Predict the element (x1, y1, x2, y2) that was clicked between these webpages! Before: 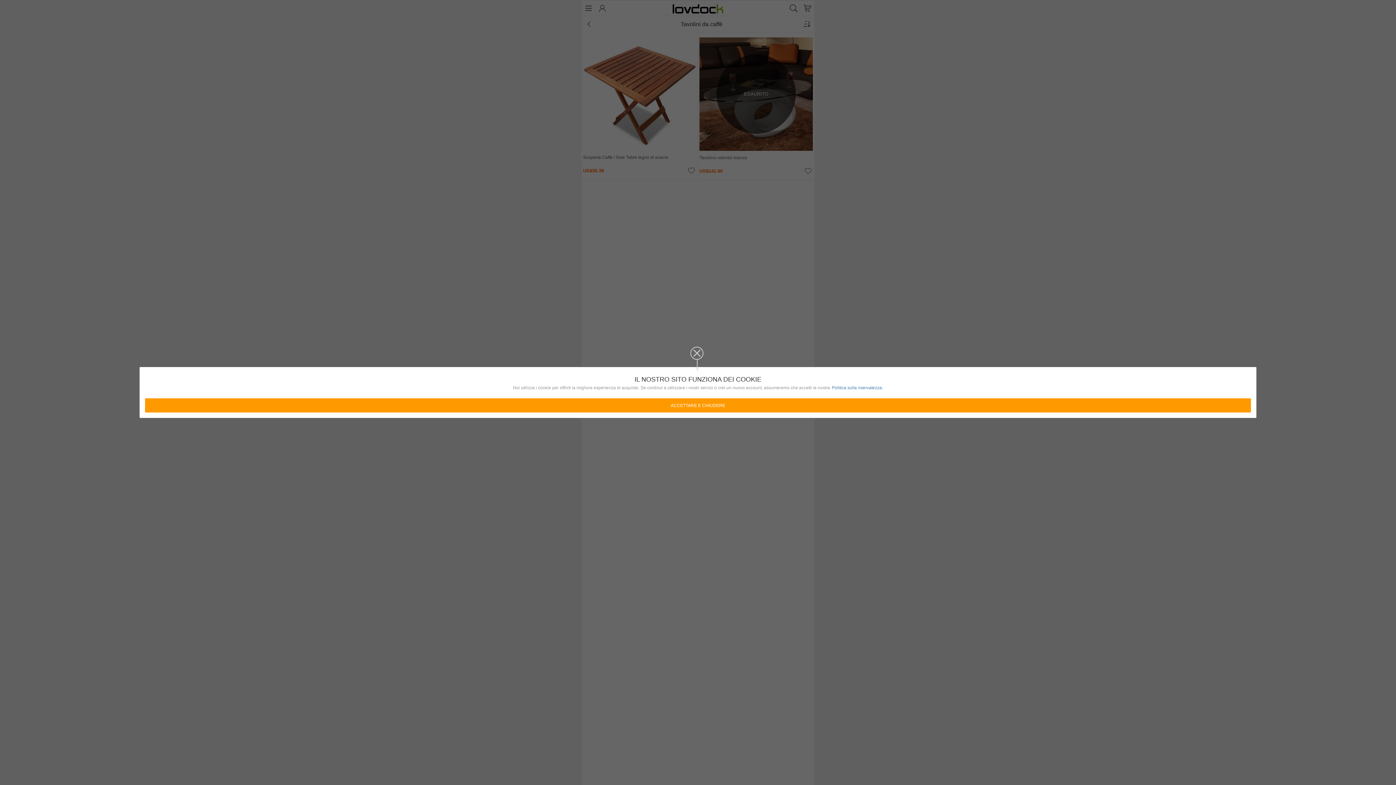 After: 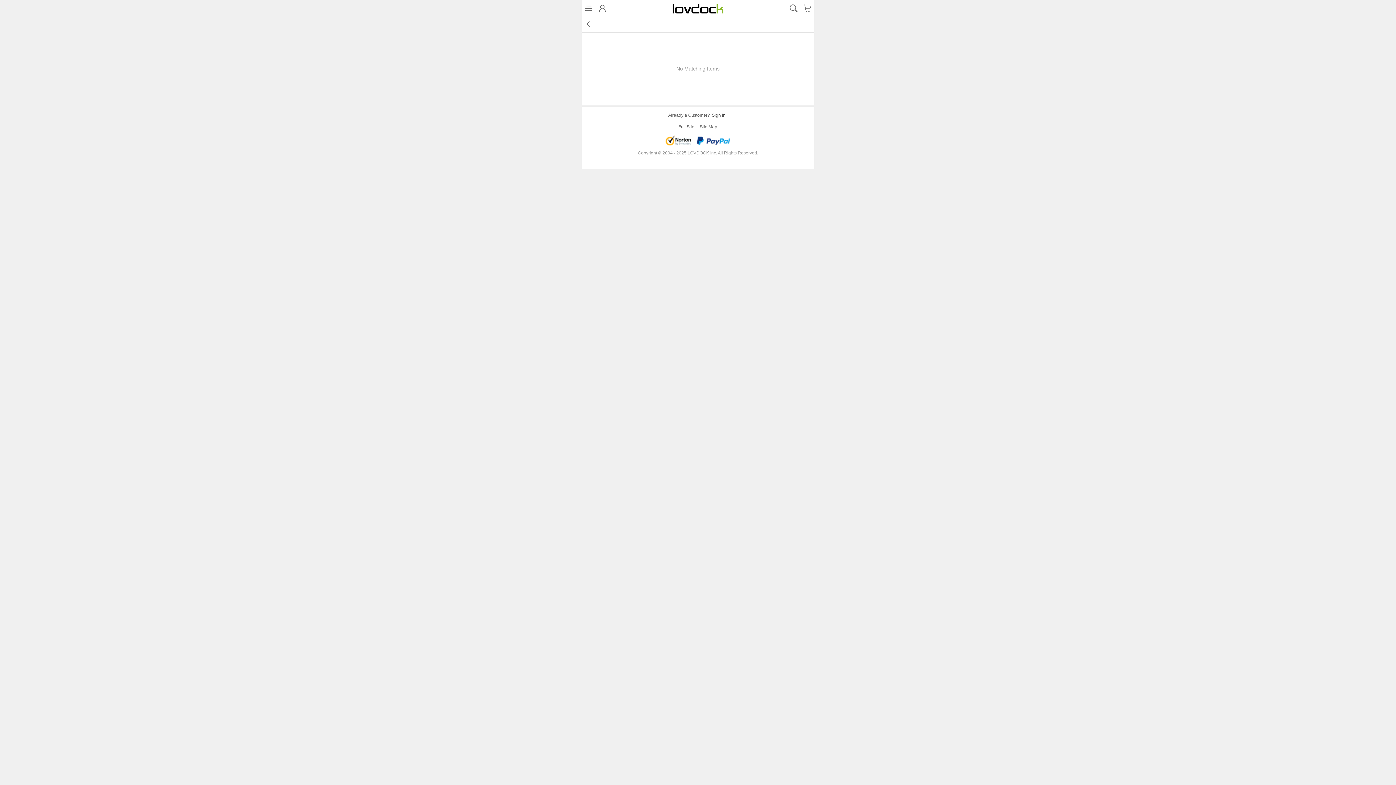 Action: bbox: (832, 384, 883, 391) label: Politica sulla riservatezza.